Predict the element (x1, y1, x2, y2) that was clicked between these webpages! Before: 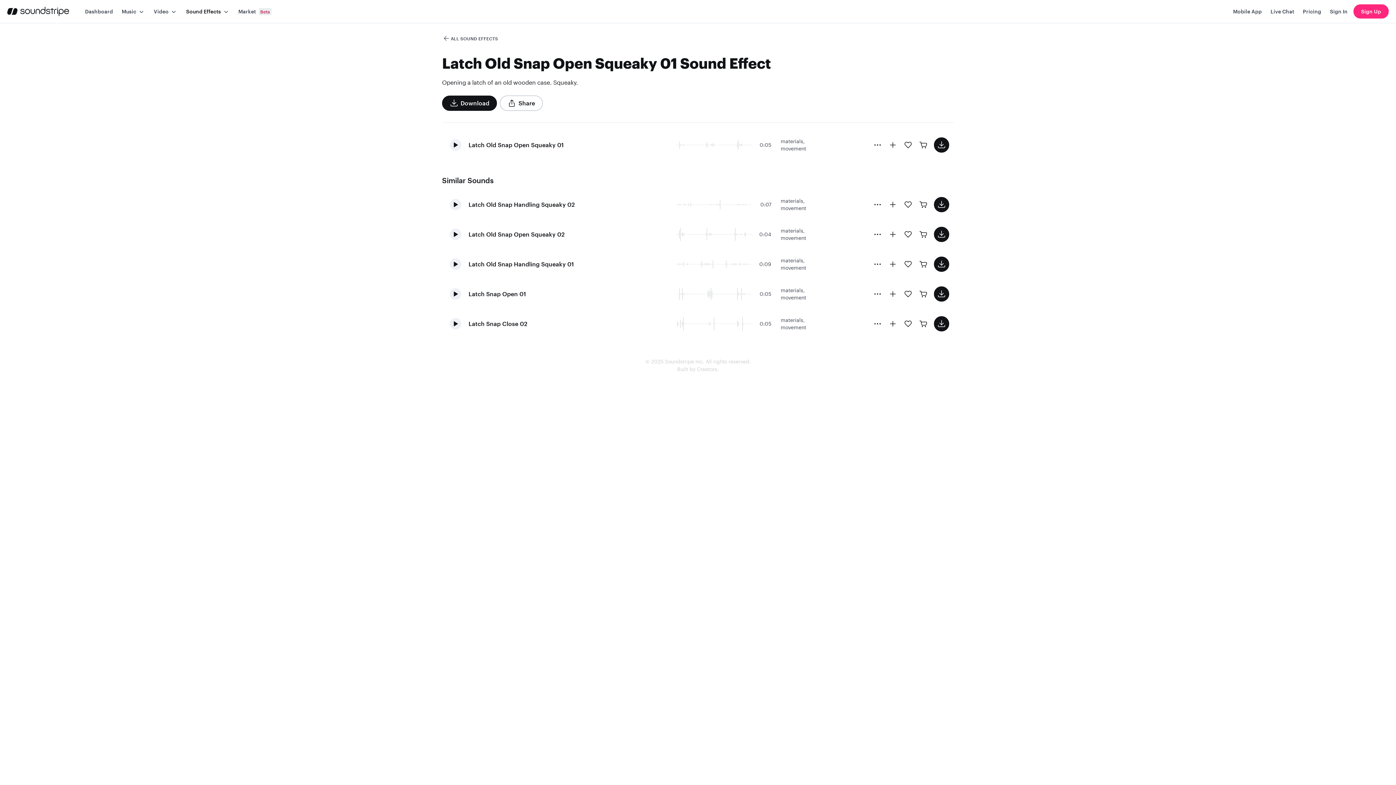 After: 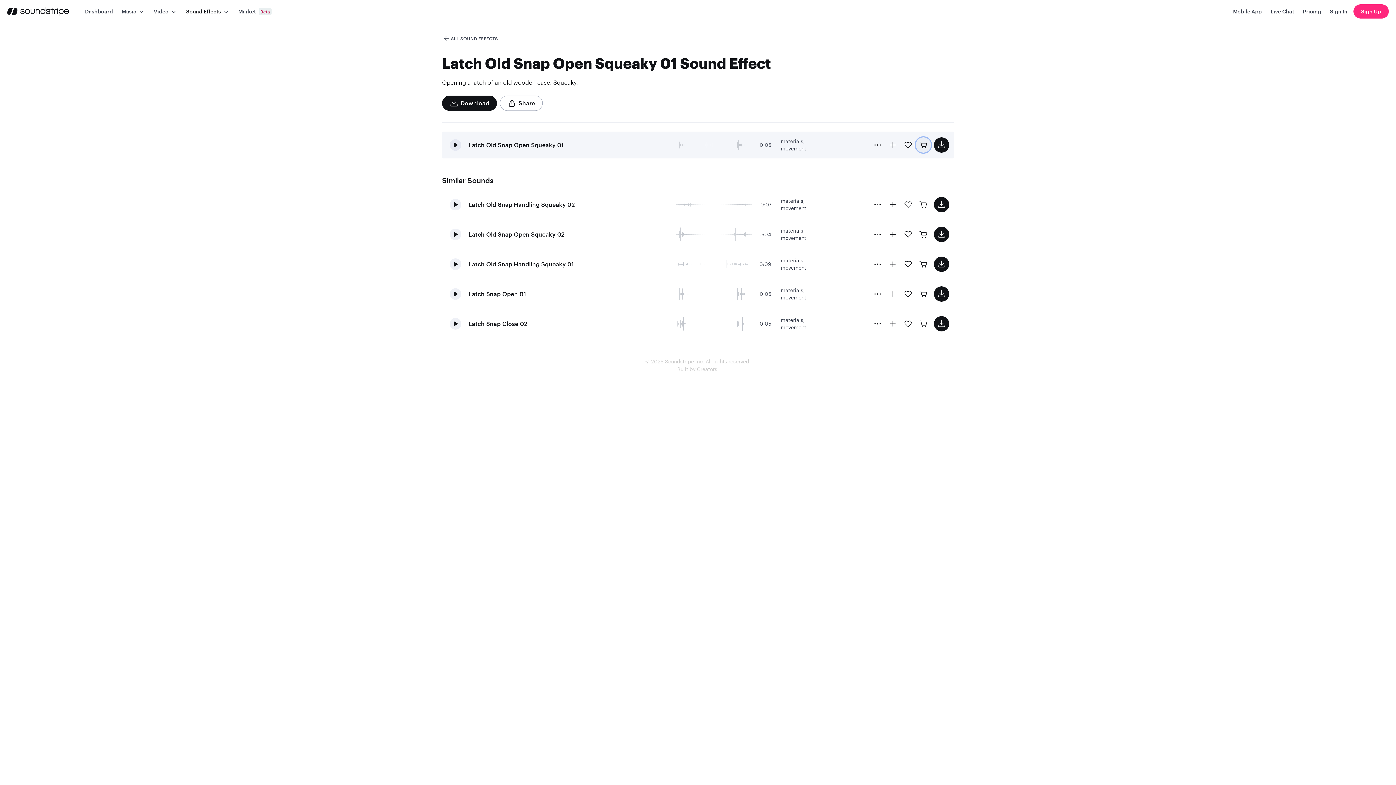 Action: bbox: (916, 137, 931, 152) label: Buy license